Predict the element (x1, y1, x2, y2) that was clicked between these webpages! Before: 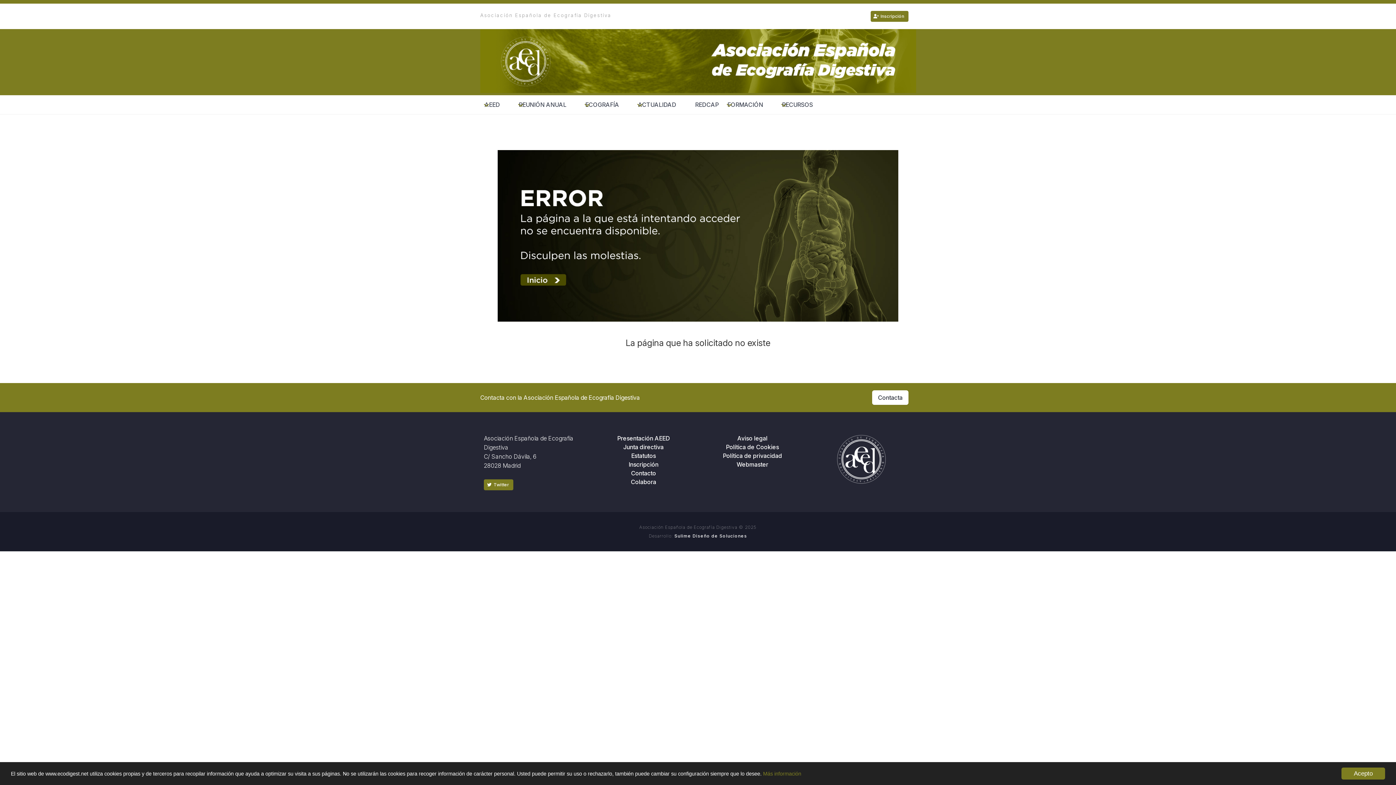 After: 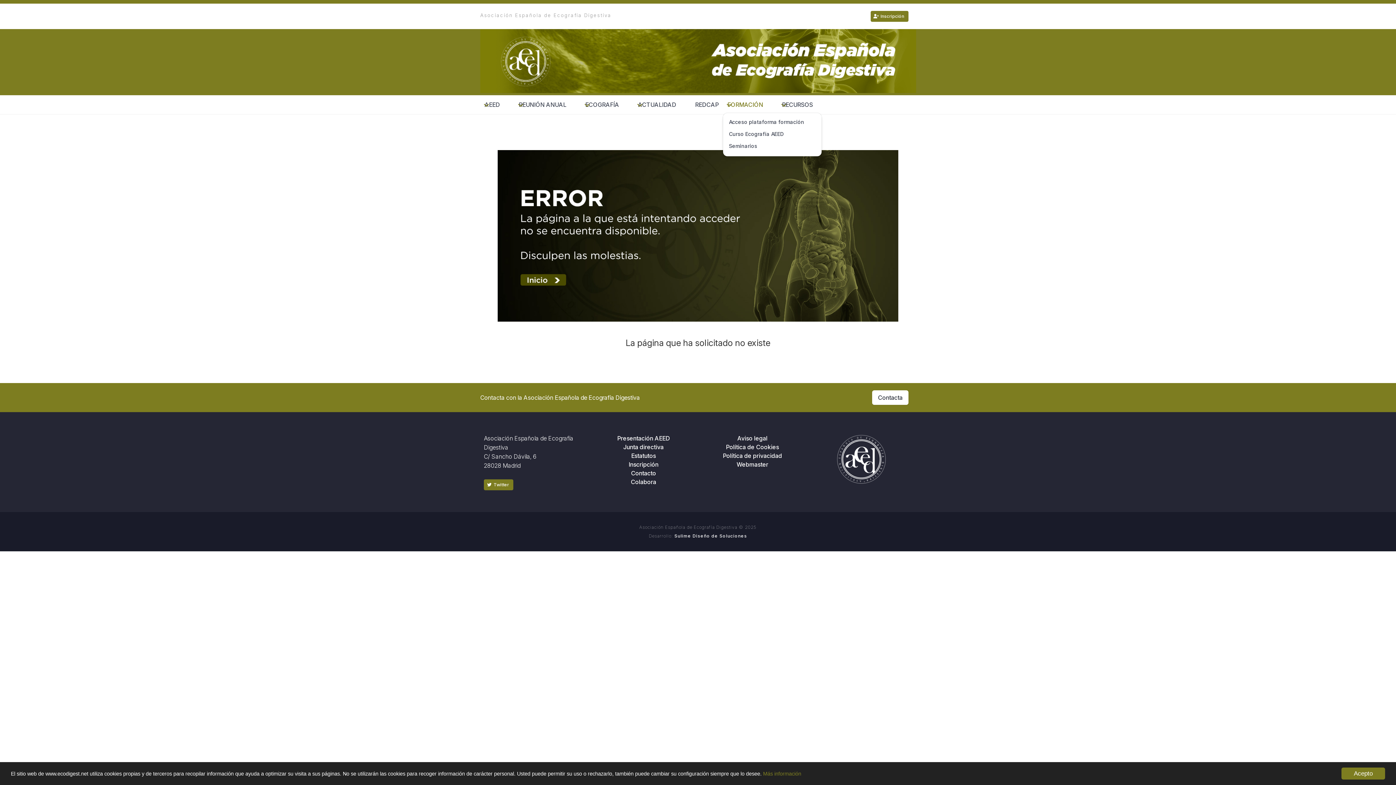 Action: label: FORMACIÓN bbox: (723, 95, 777, 114)